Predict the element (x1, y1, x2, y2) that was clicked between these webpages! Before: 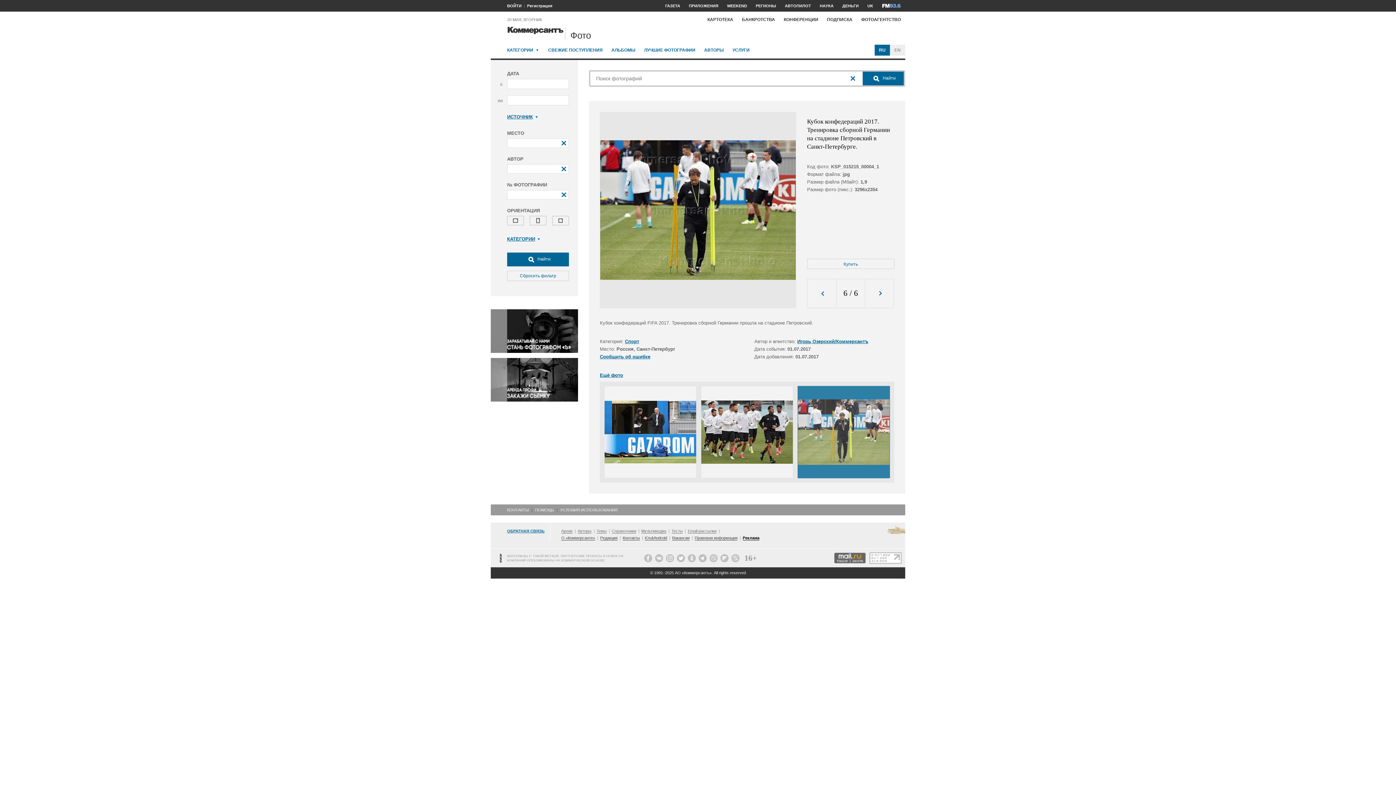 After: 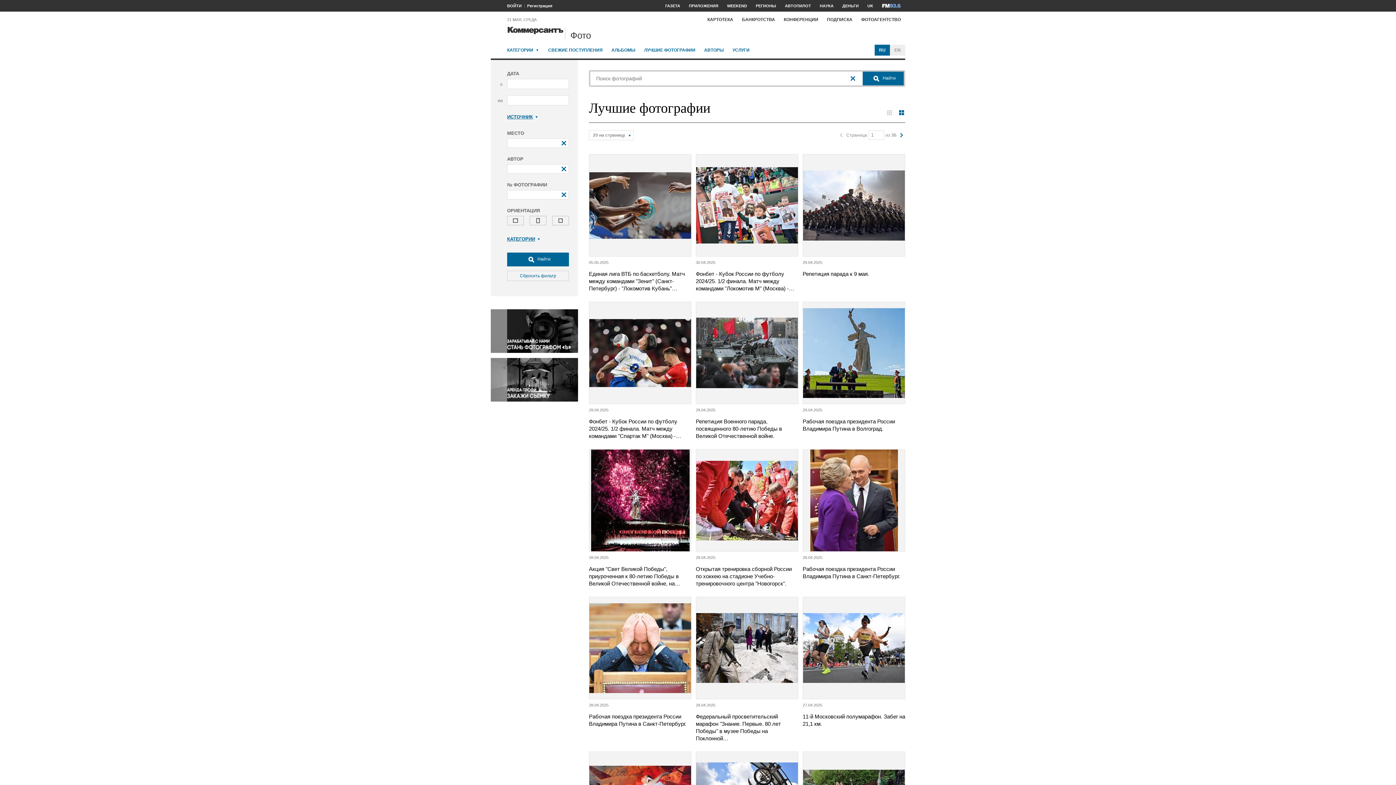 Action: label: ЛУЧШИЕ ФОТОГРАФИИ bbox: (644, 44, 695, 55)